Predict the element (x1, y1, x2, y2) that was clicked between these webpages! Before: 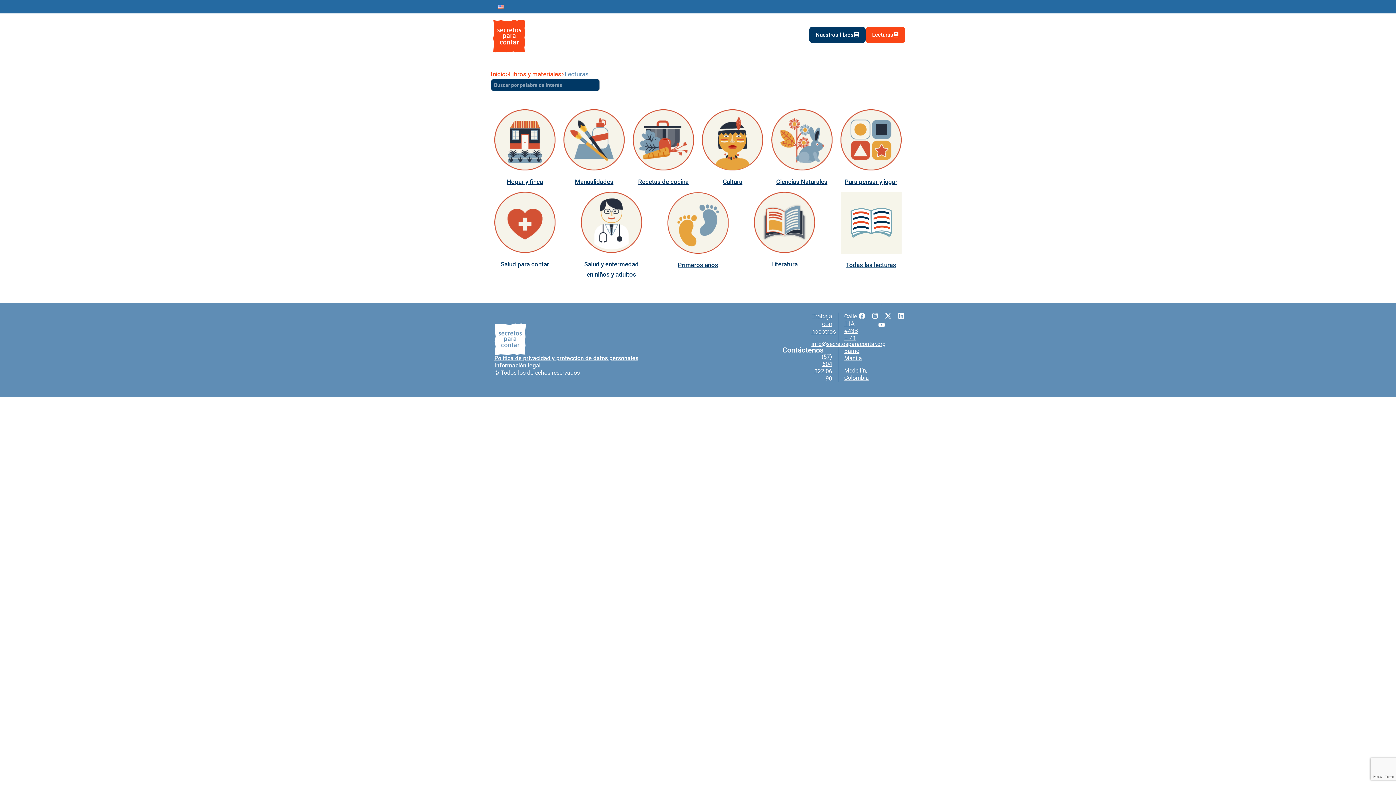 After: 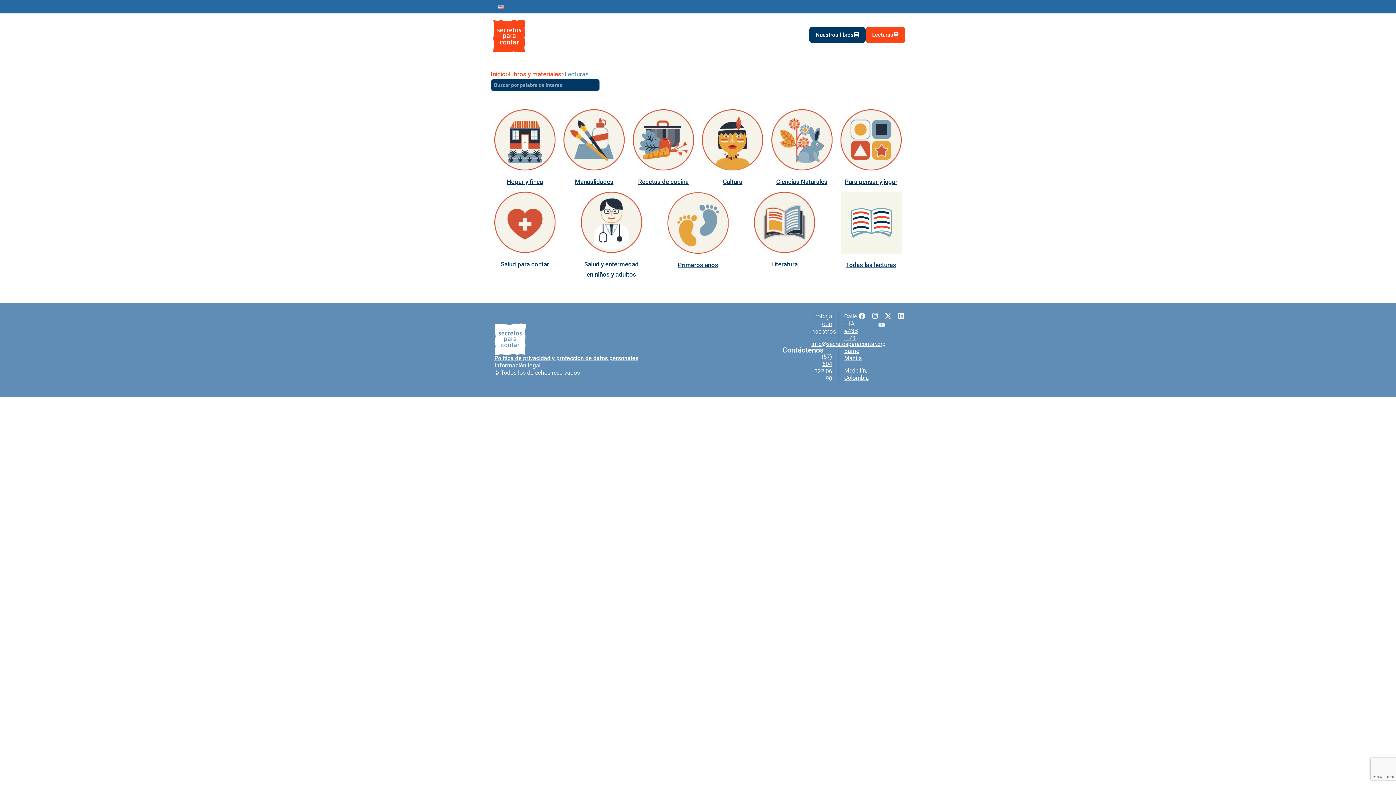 Action: label: Youtube bbox: (878, 321, 885, 328)